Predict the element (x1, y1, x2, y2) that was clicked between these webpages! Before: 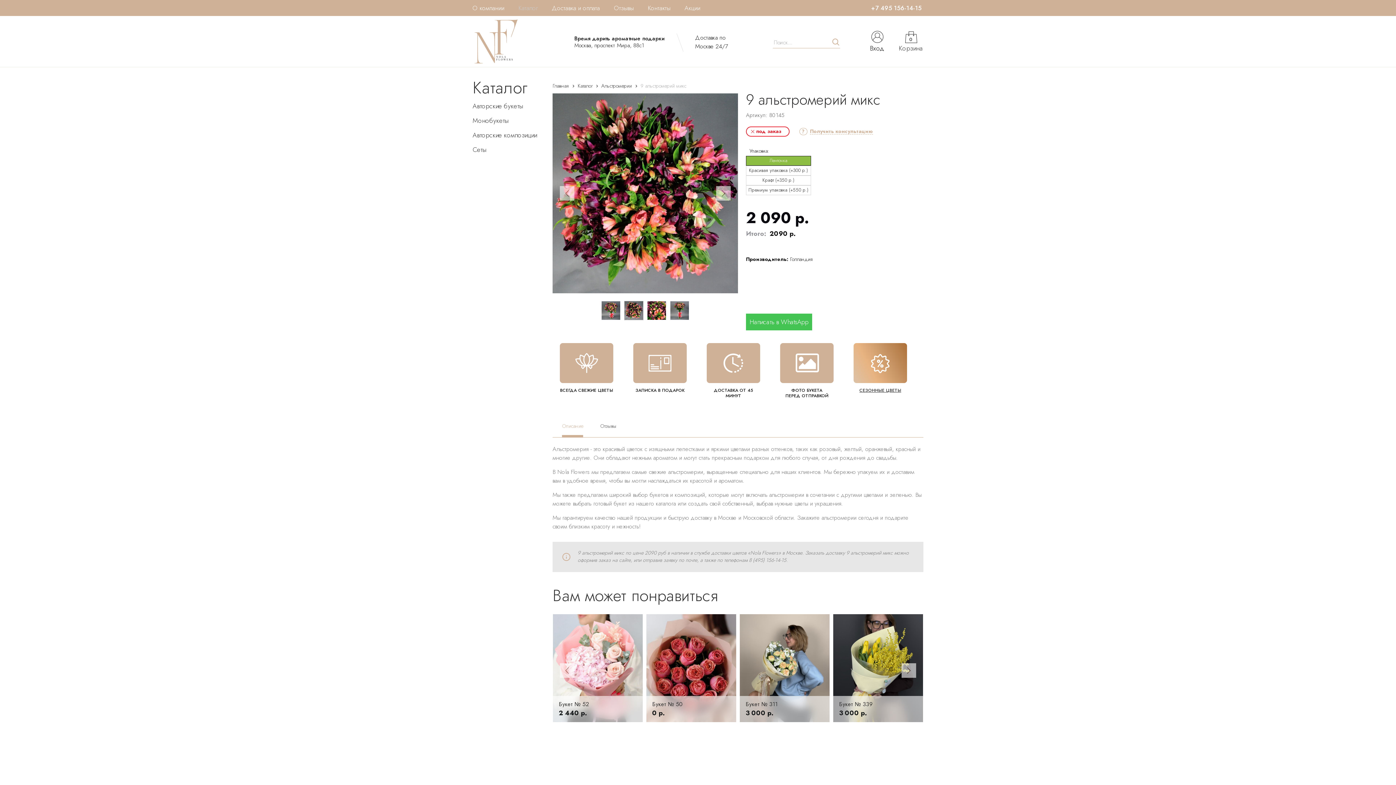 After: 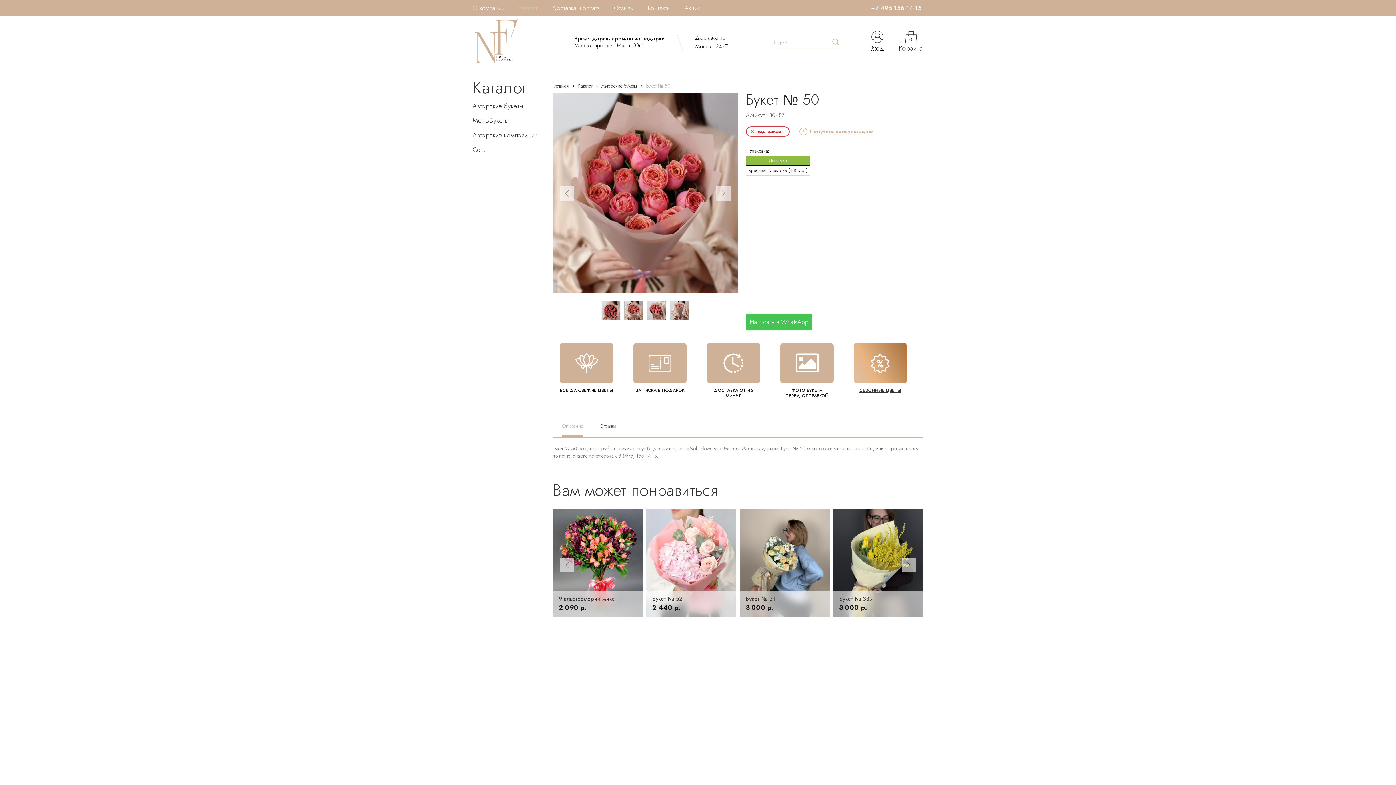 Action: bbox: (646, 614, 736, 722)